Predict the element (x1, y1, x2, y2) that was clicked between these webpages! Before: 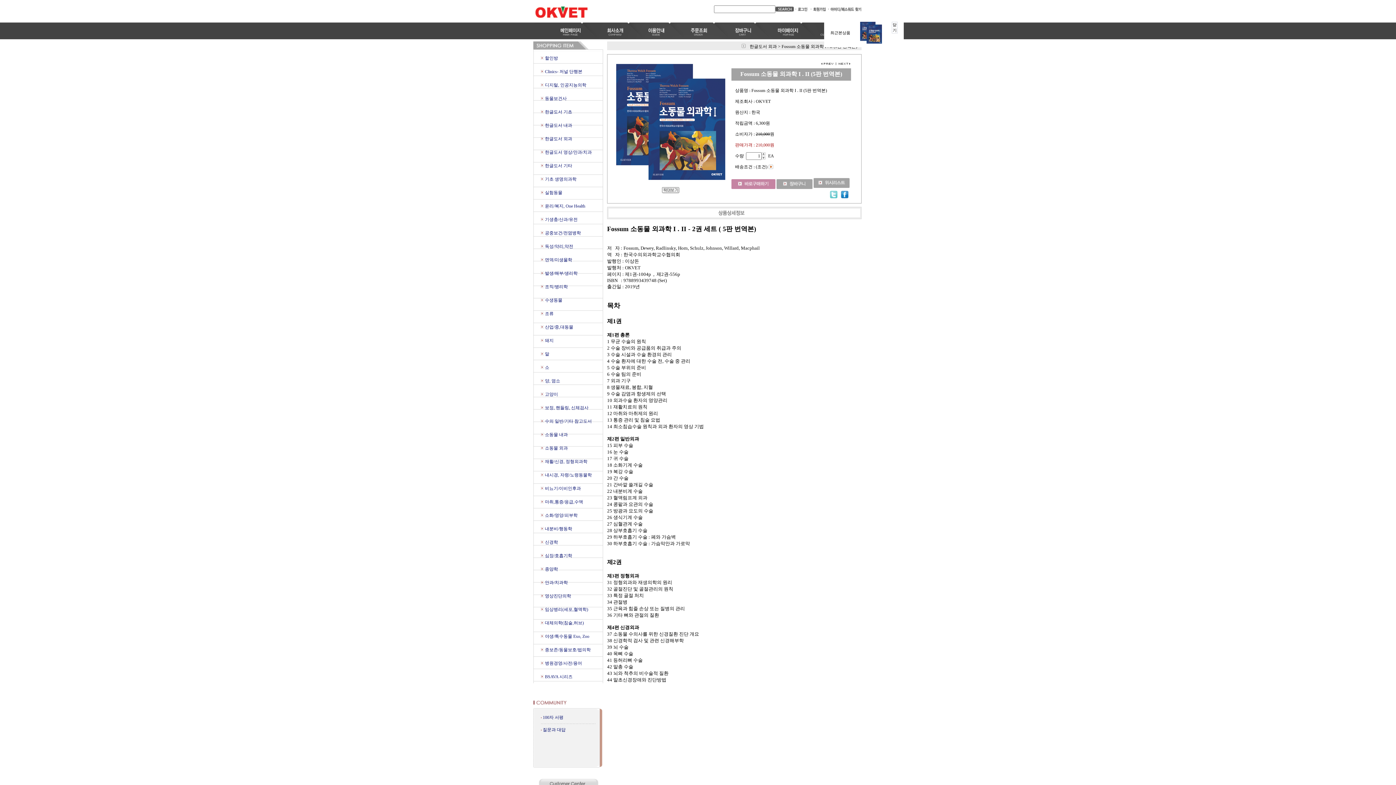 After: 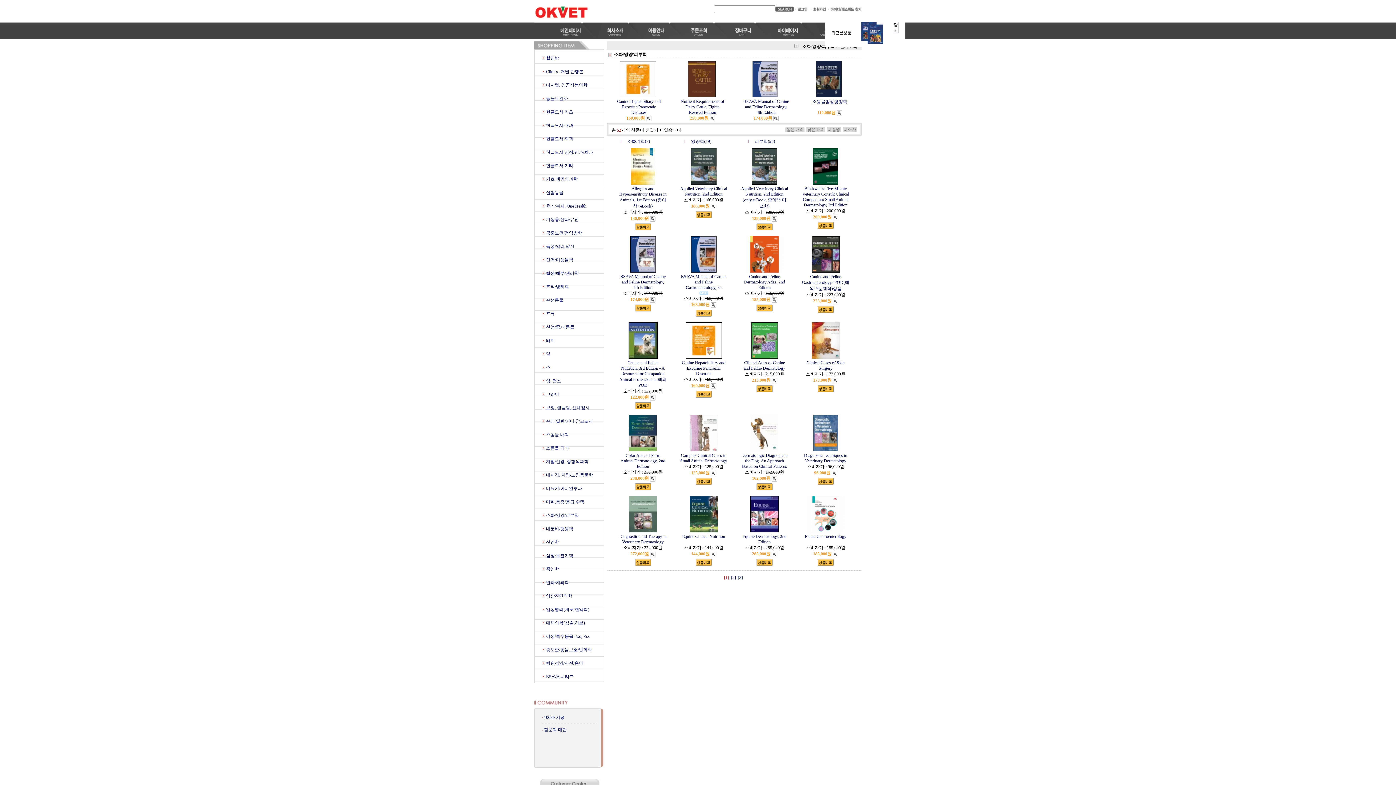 Action: label: 소화/영양/피부학 bbox: (545, 513, 577, 518)